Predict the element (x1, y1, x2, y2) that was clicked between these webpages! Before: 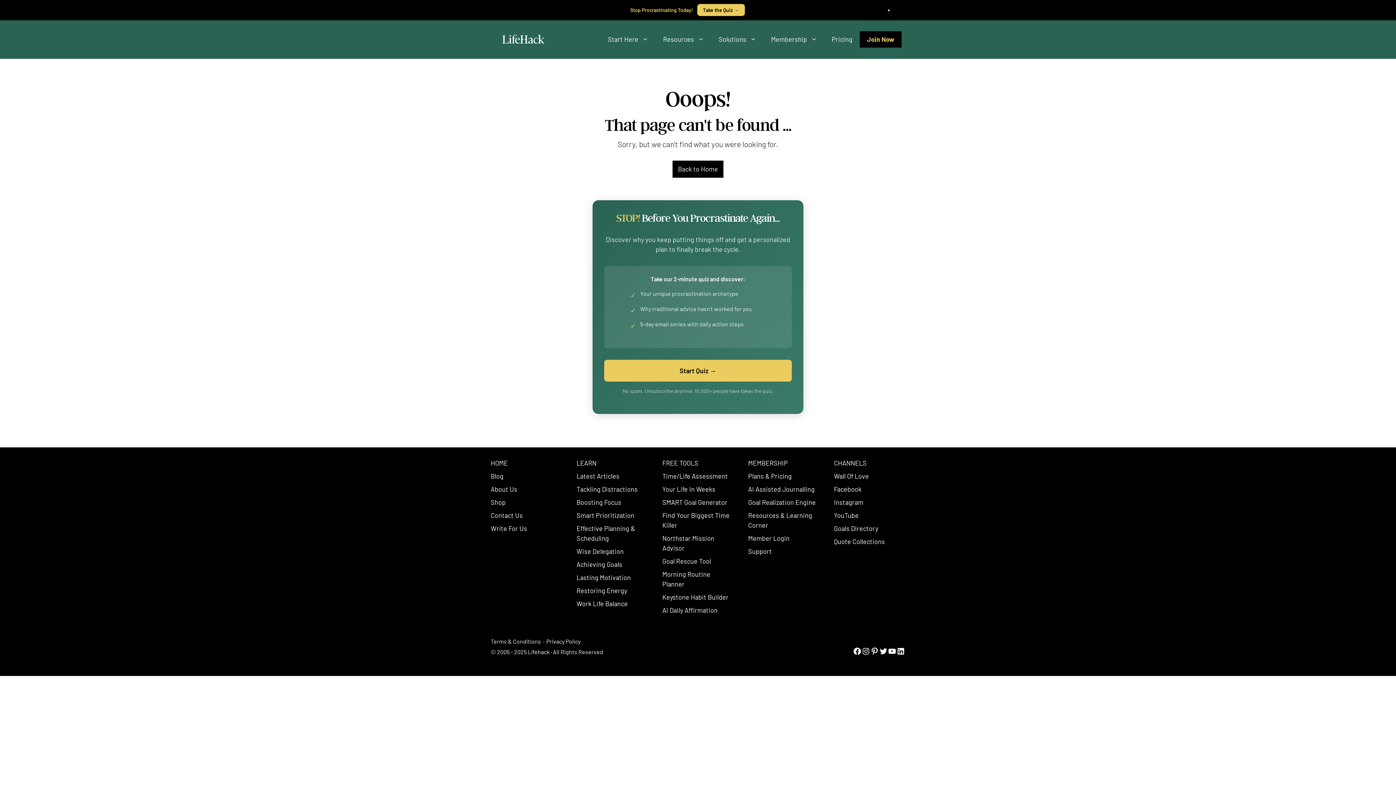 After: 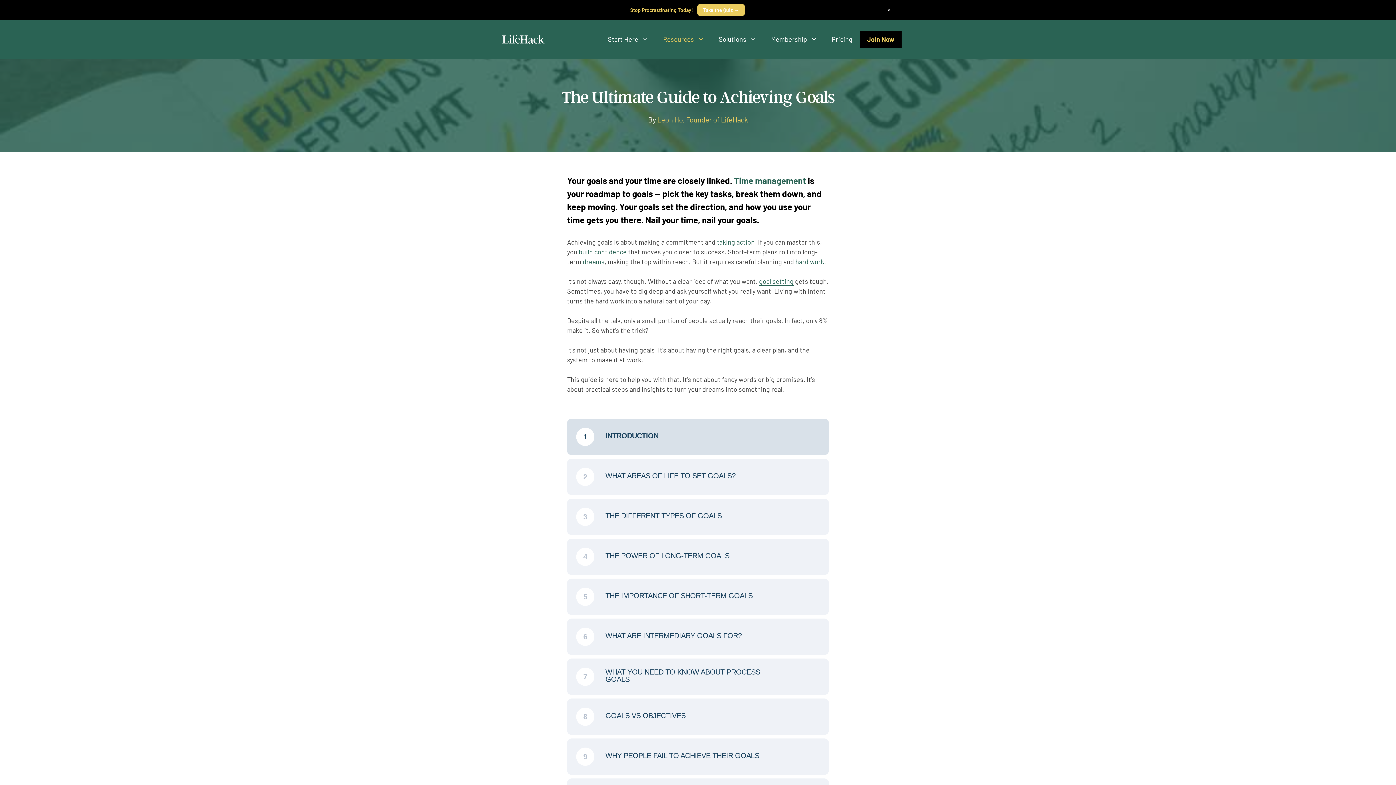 Action: label: Achieving Goals bbox: (576, 560, 622, 568)